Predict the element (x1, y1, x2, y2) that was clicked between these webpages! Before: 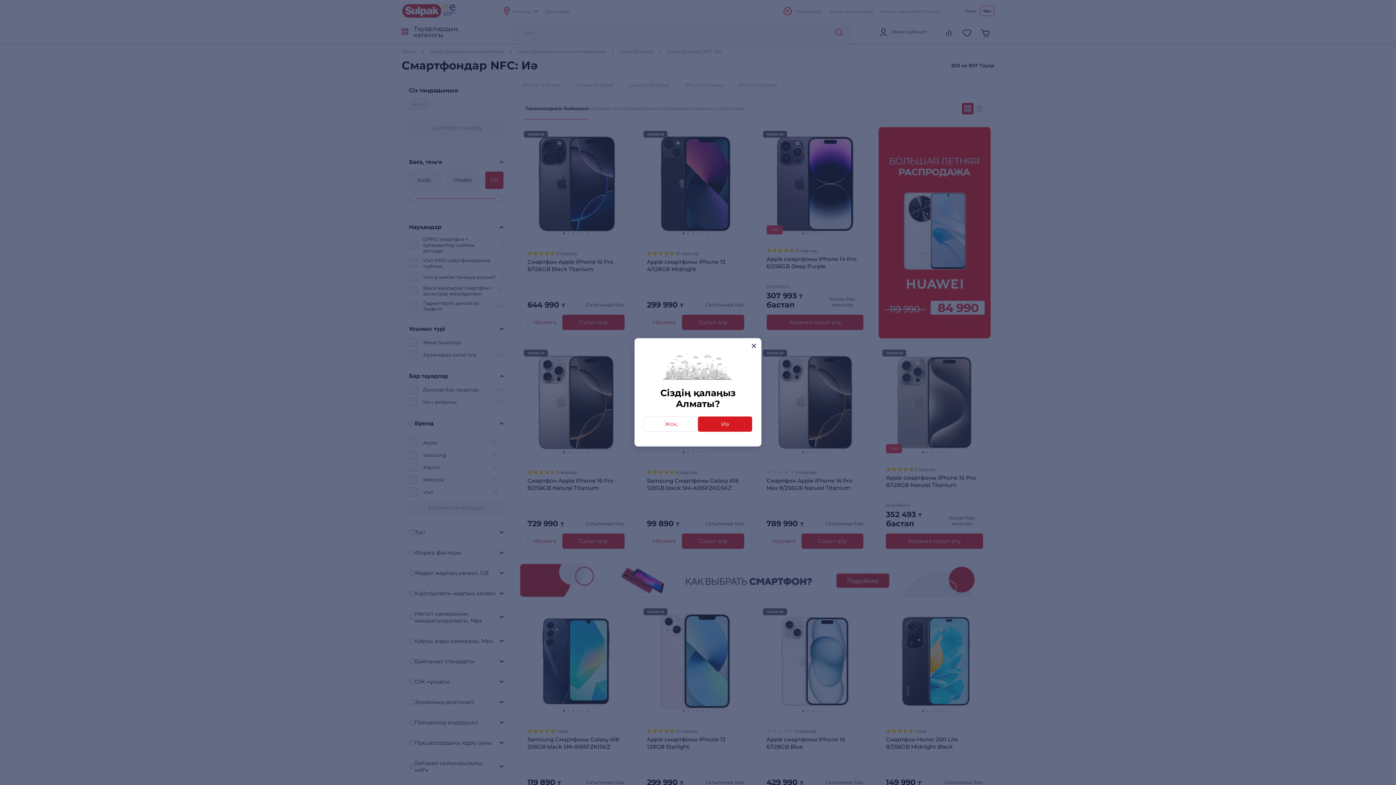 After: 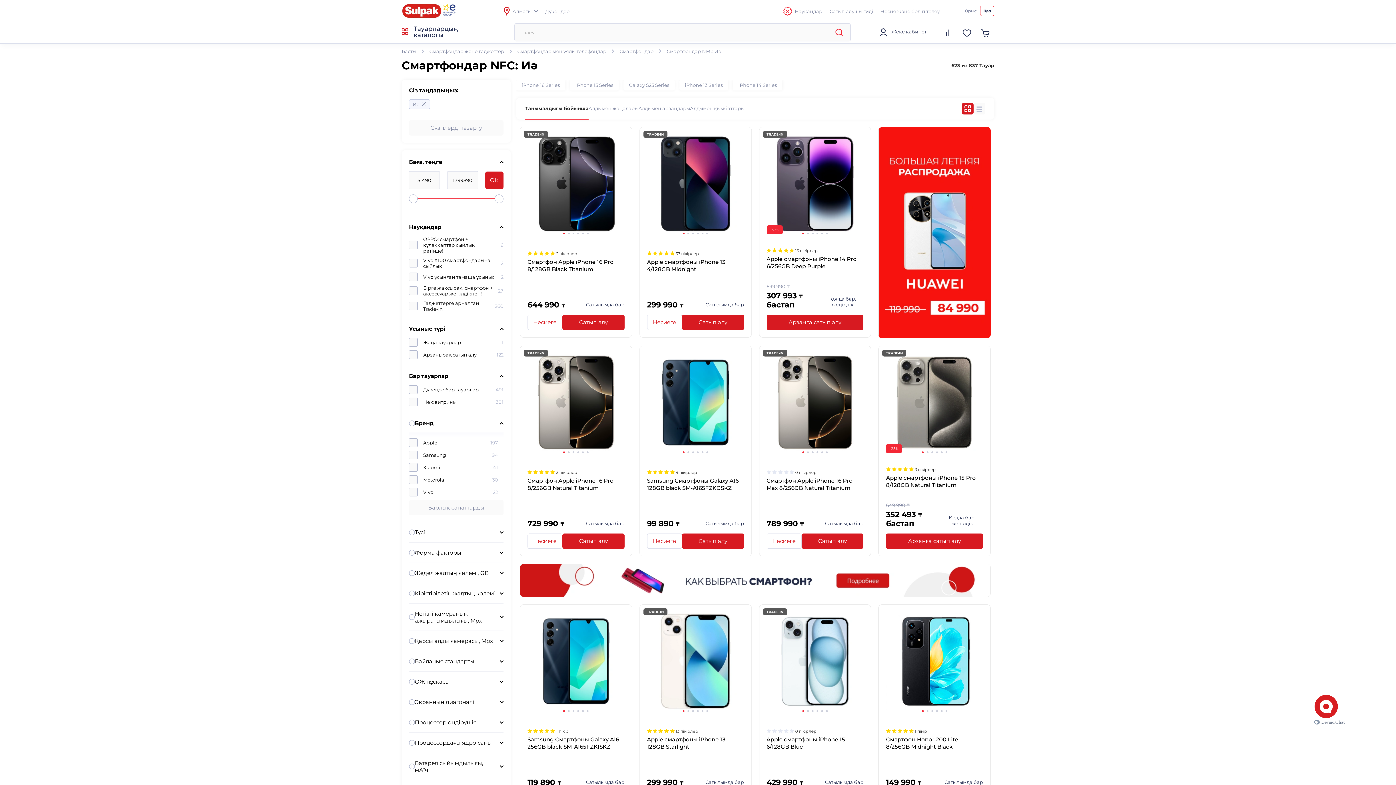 Action: label: close bbox: (748, 340, 759, 351)